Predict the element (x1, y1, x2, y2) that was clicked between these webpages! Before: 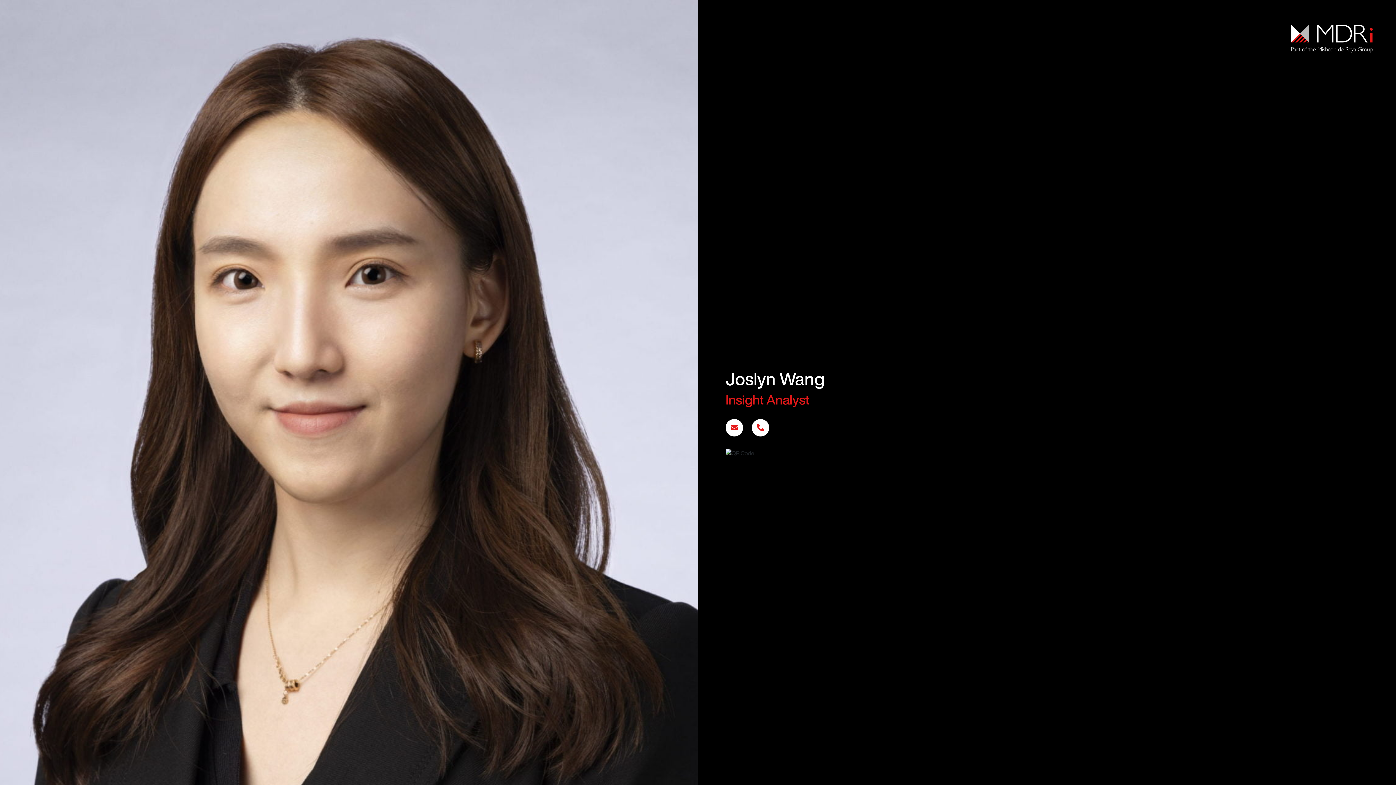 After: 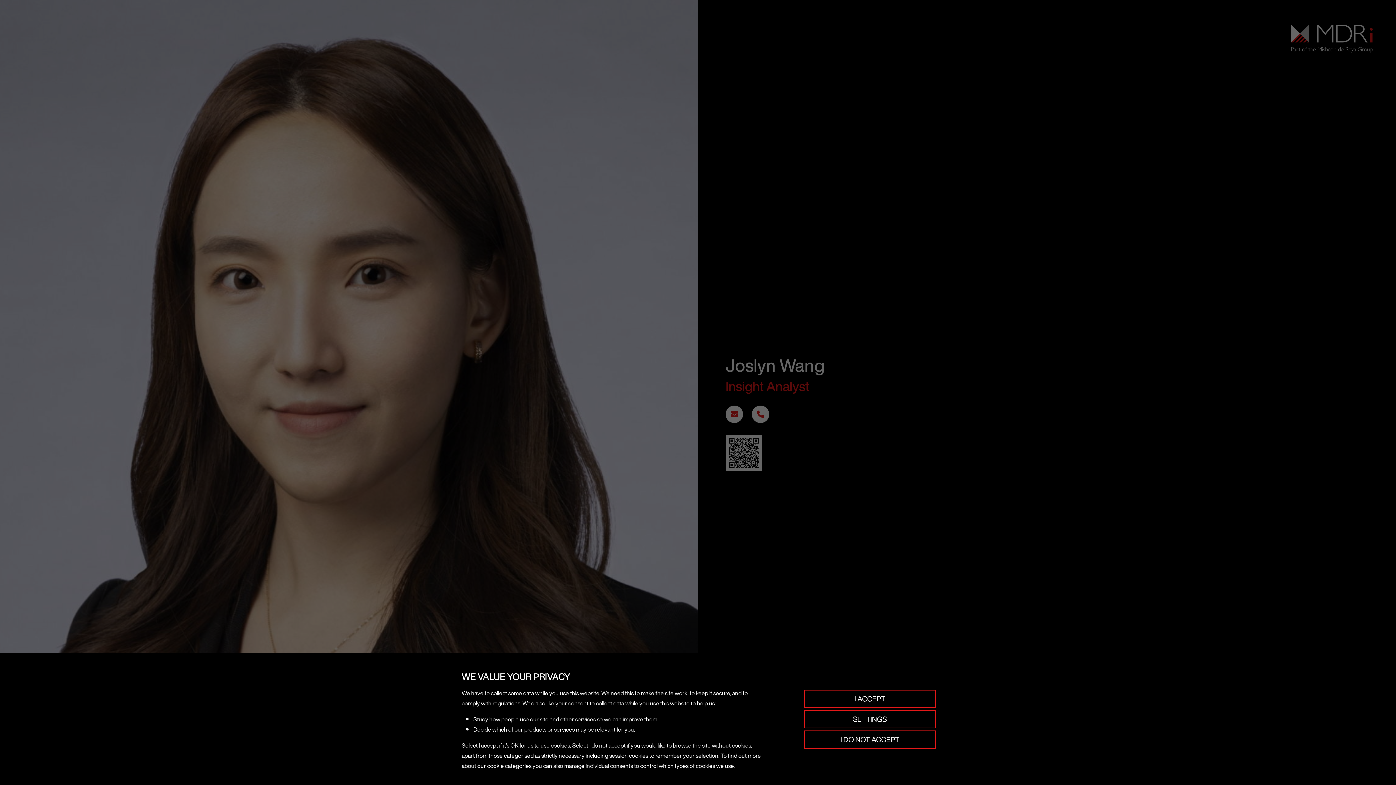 Action: bbox: (752, 419, 769, 436)